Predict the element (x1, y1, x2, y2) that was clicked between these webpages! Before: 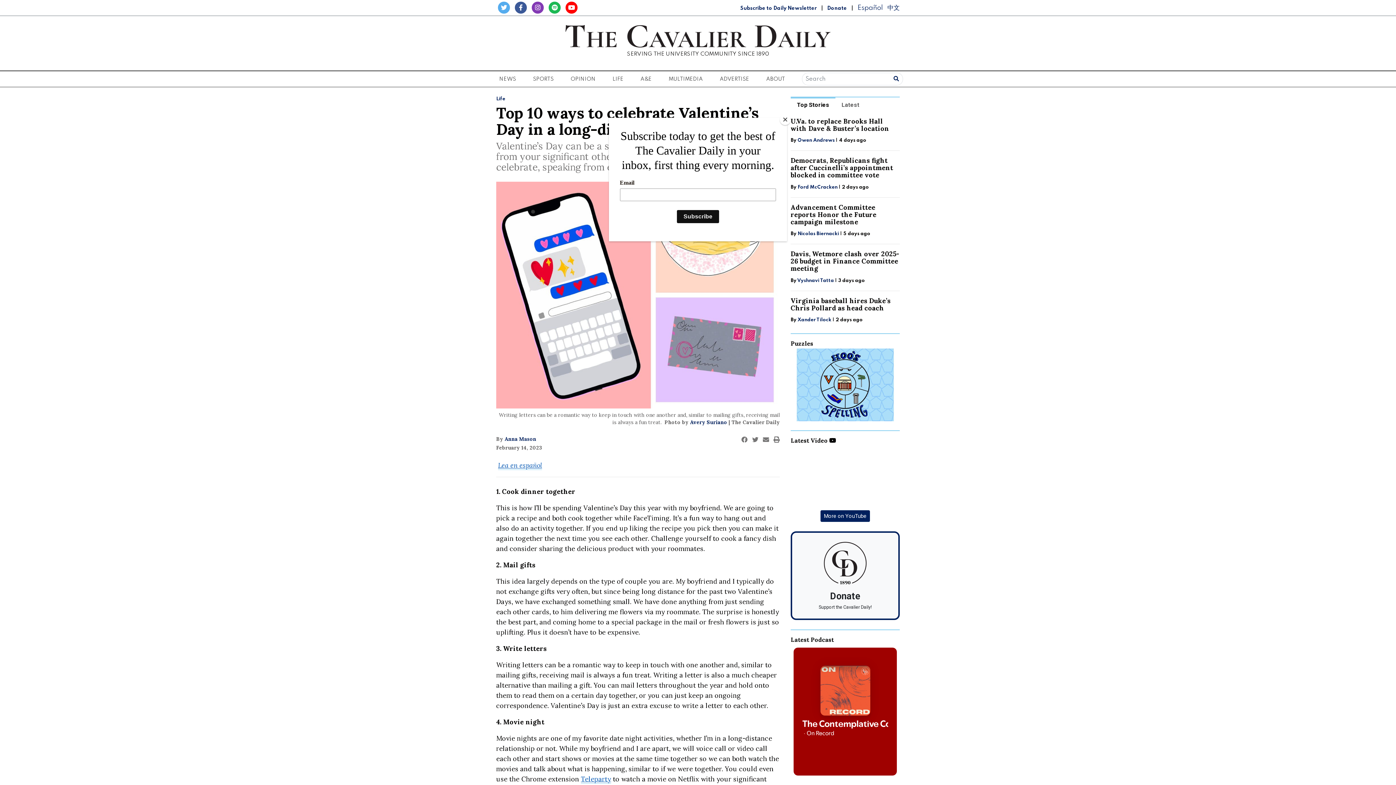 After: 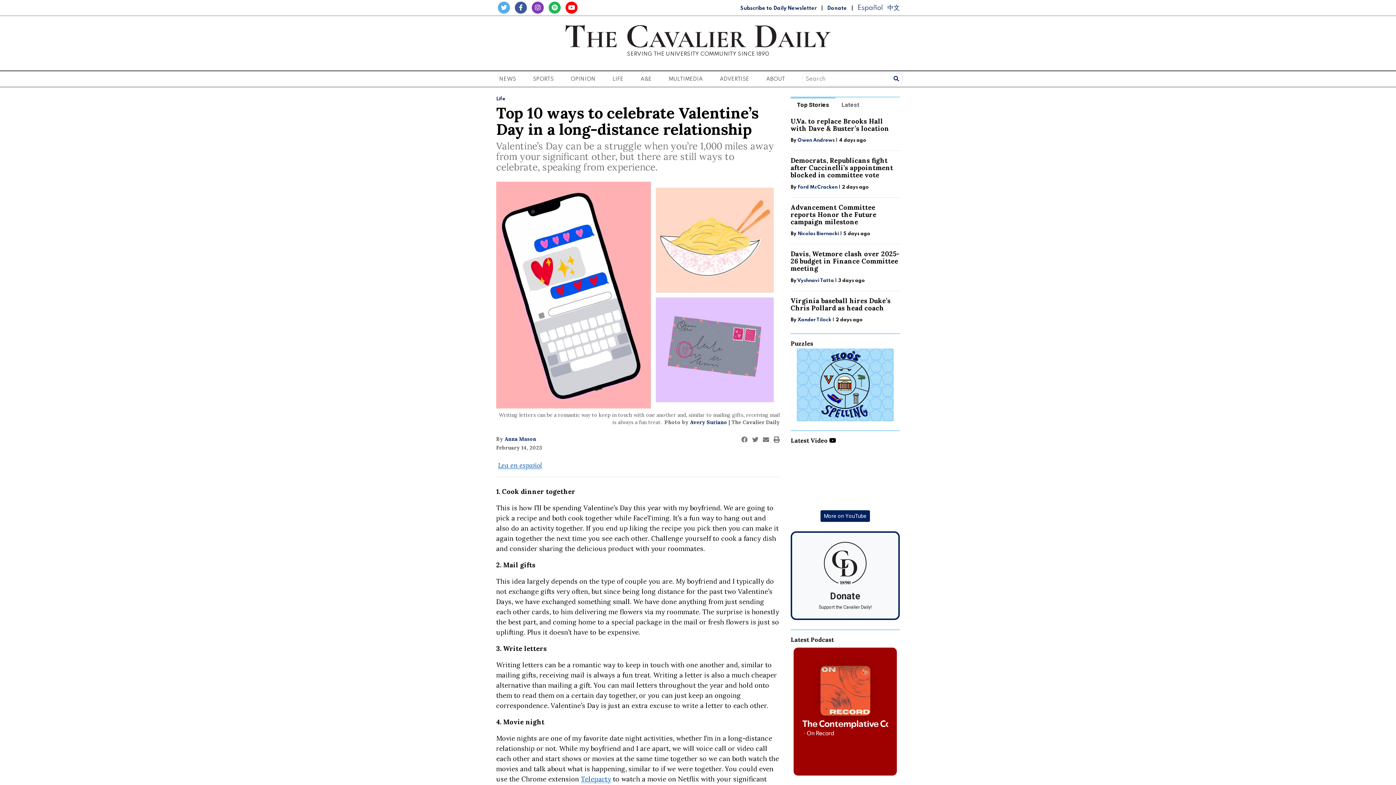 Action: bbox: (780, 114, 790, 125) label: Close